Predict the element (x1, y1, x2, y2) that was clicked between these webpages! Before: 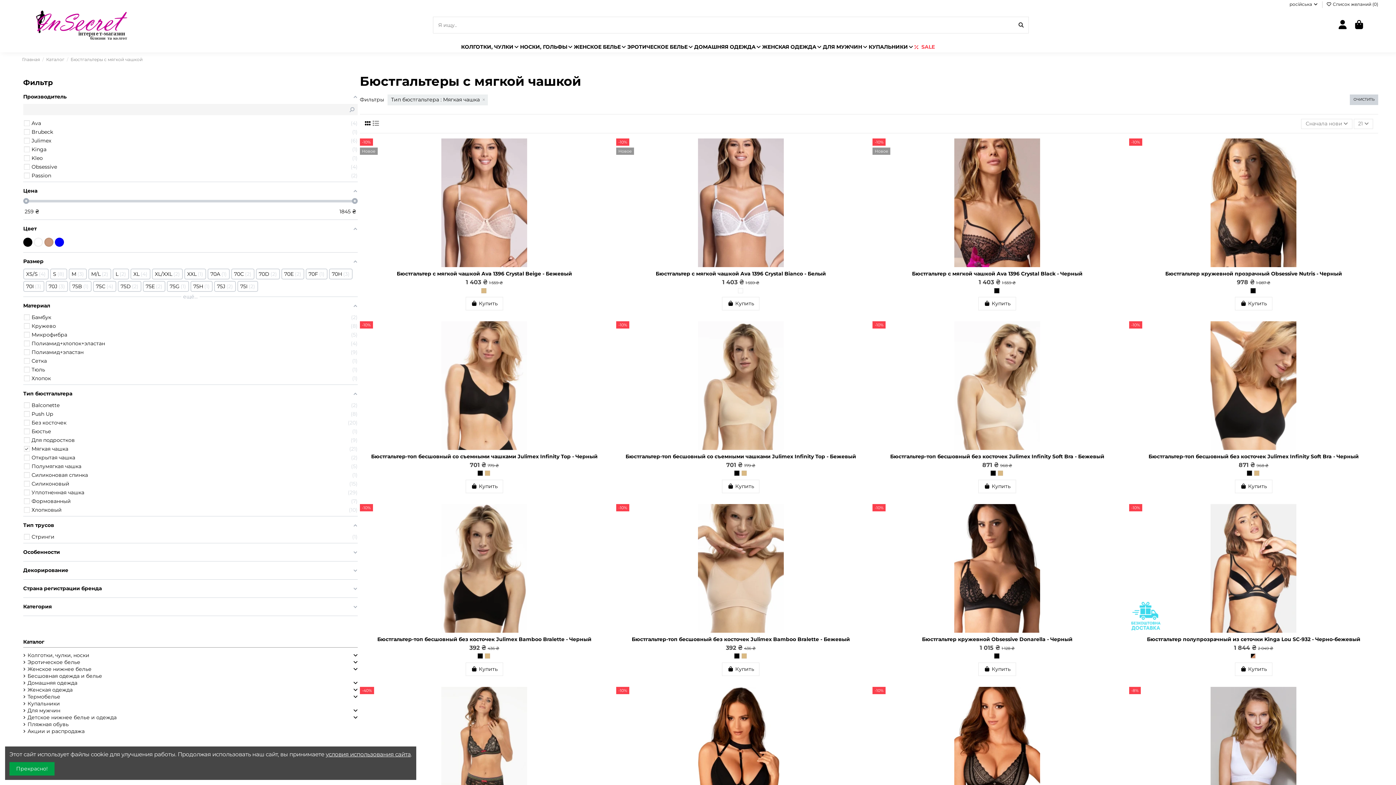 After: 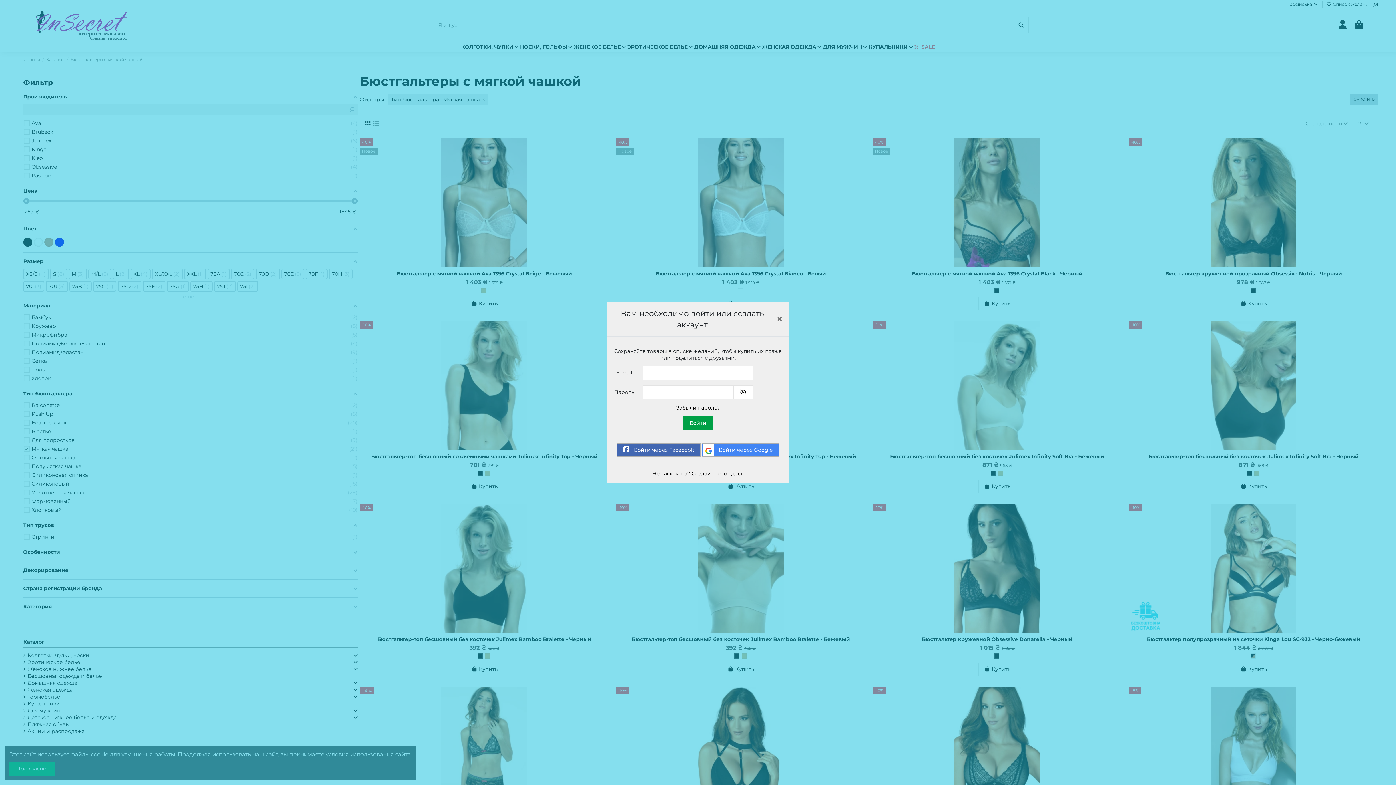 Action: bbox: (853, 692, 865, 703) label: Добавить в Список желаний